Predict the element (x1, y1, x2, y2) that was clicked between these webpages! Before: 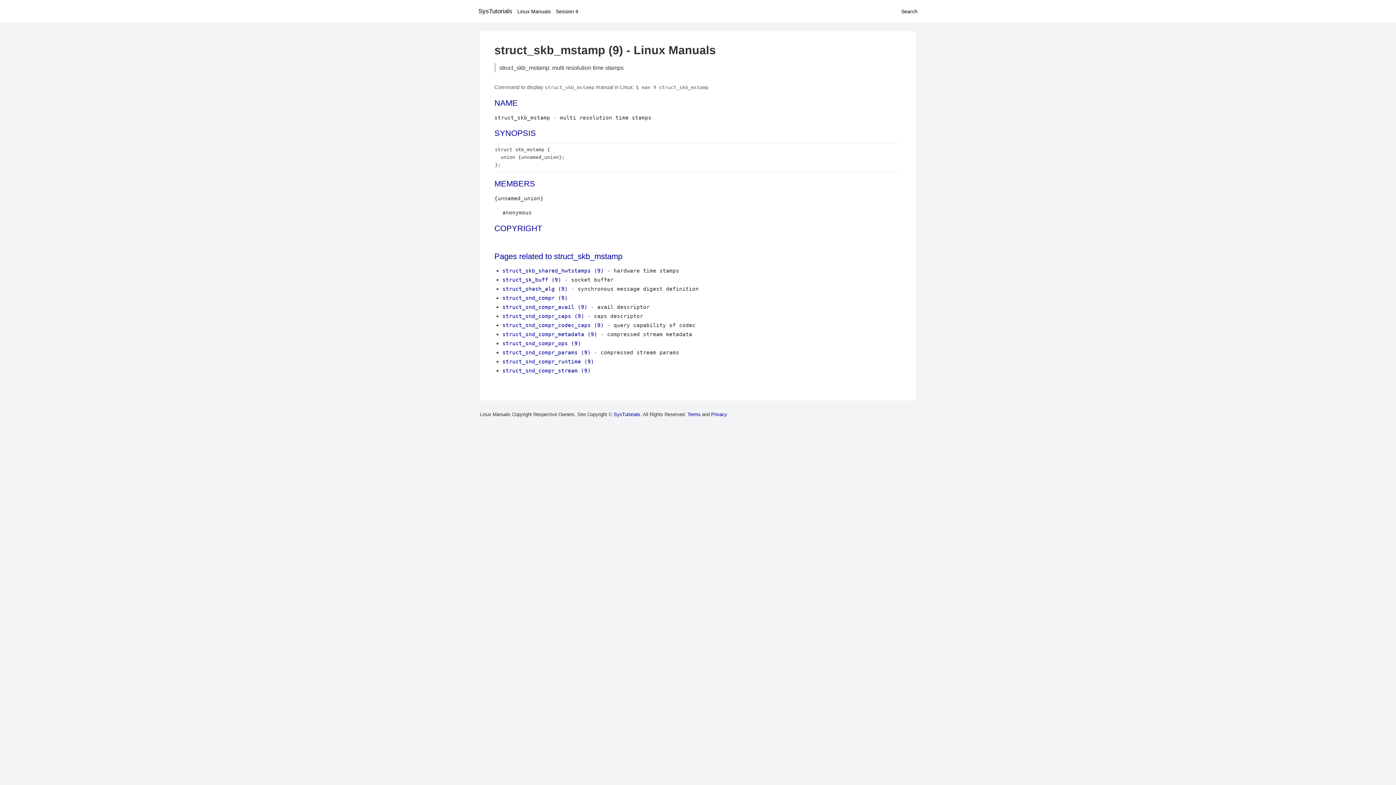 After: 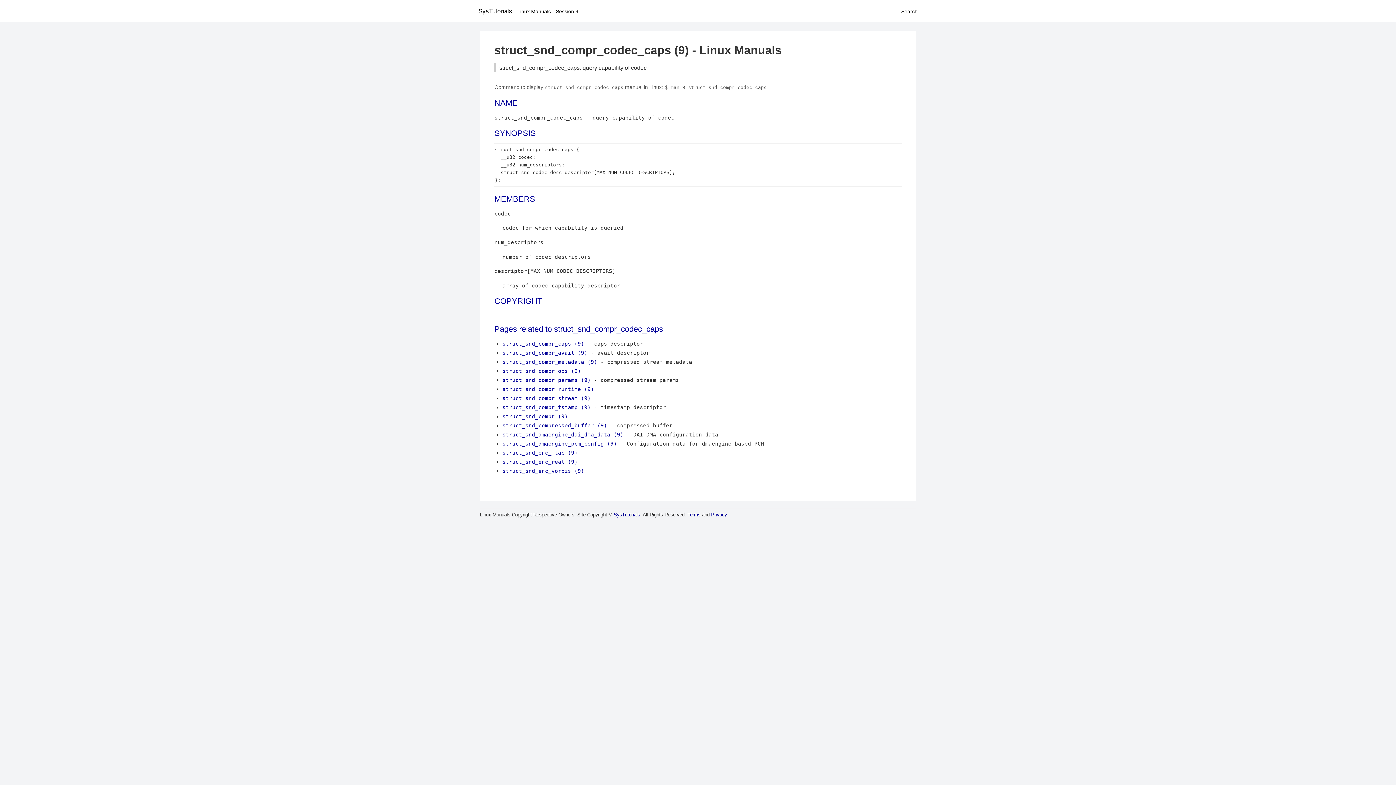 Action: label: struct_snd_compr_codec_caps (9) bbox: (502, 322, 604, 328)